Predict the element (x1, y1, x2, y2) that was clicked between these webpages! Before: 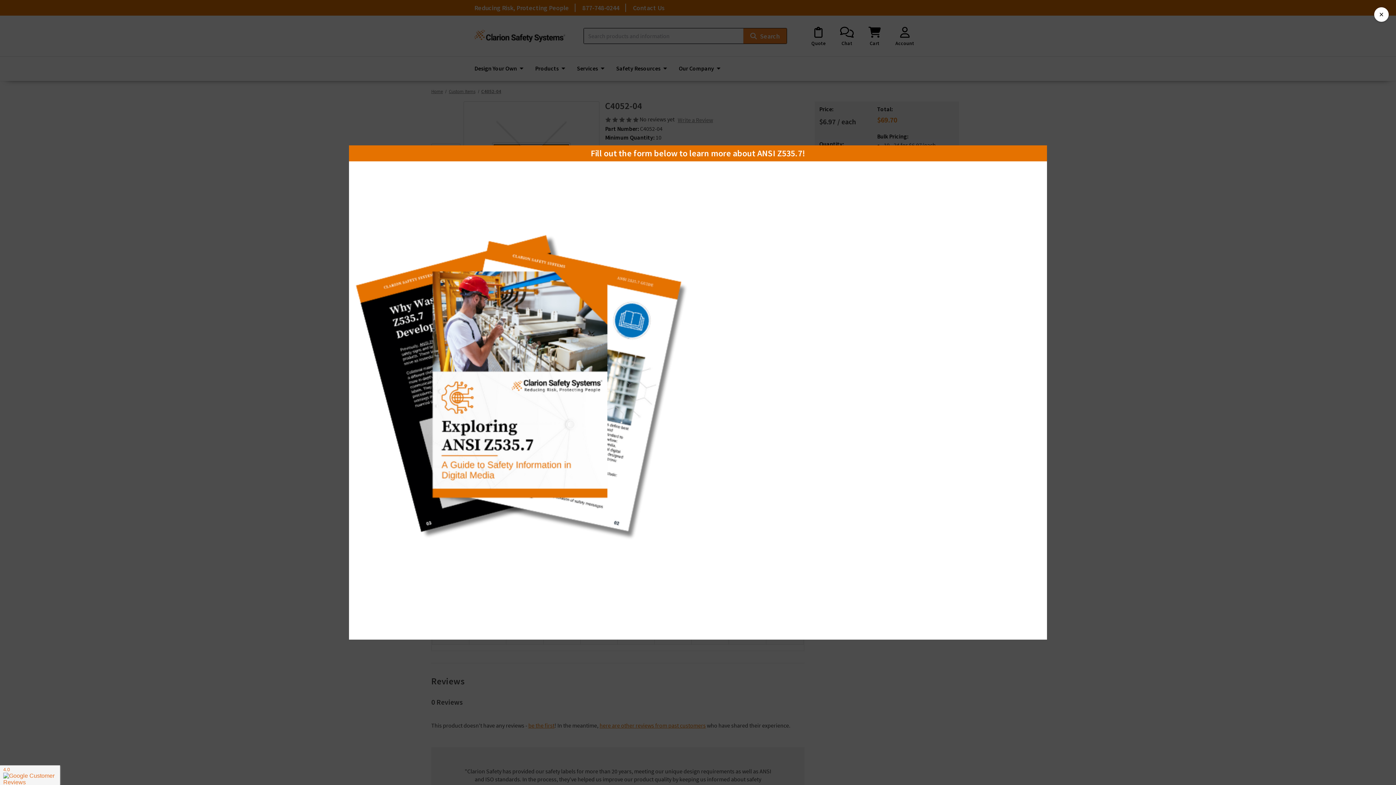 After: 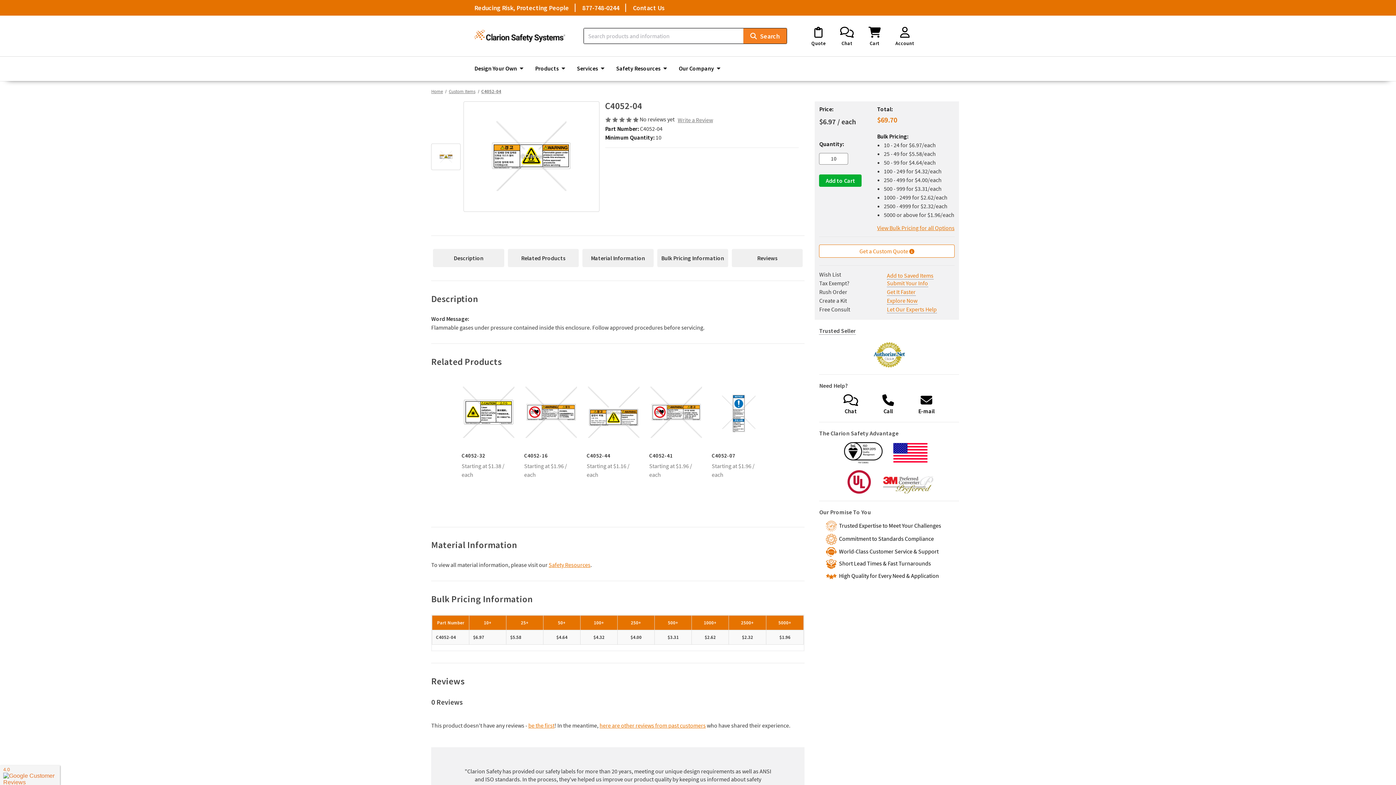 Action: bbox: (1374, 7, 1389, 21) label: ×